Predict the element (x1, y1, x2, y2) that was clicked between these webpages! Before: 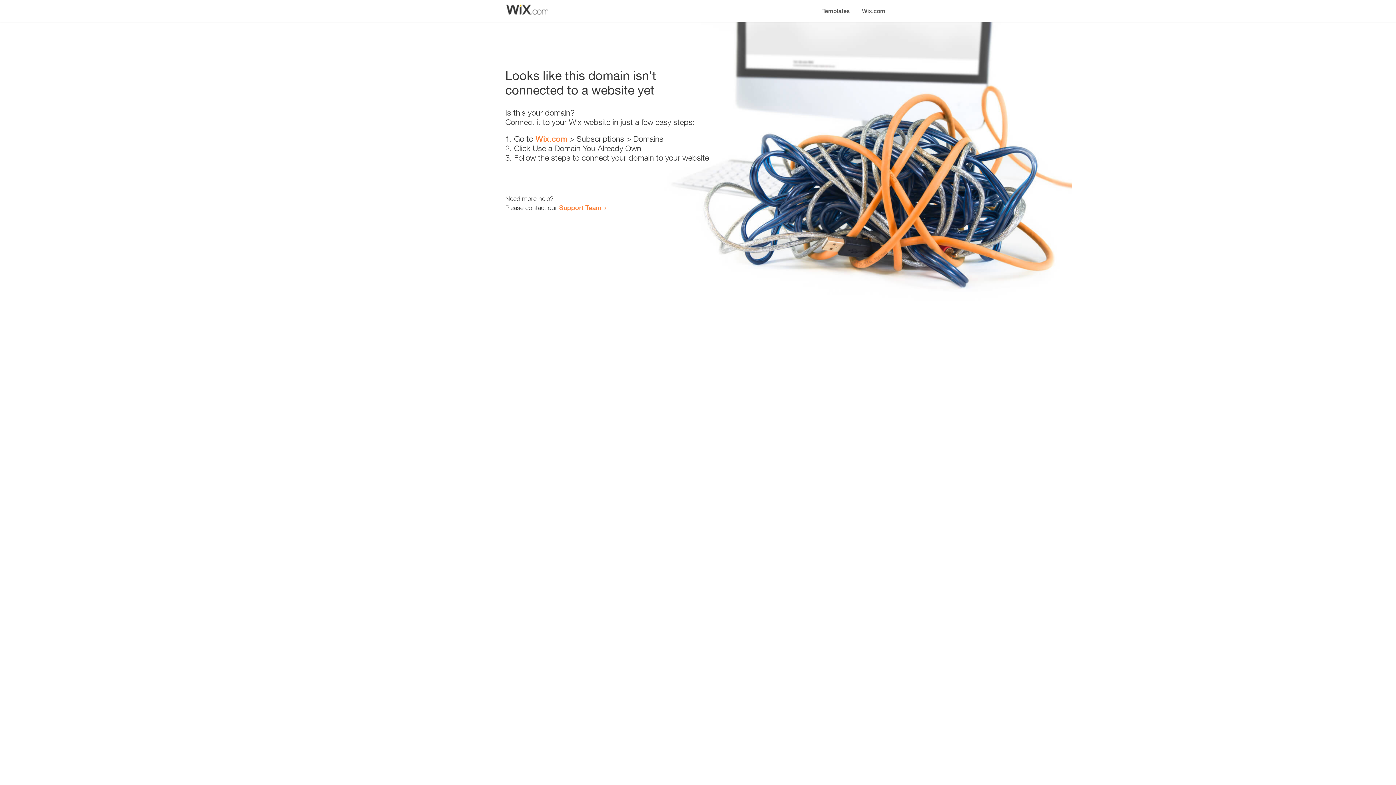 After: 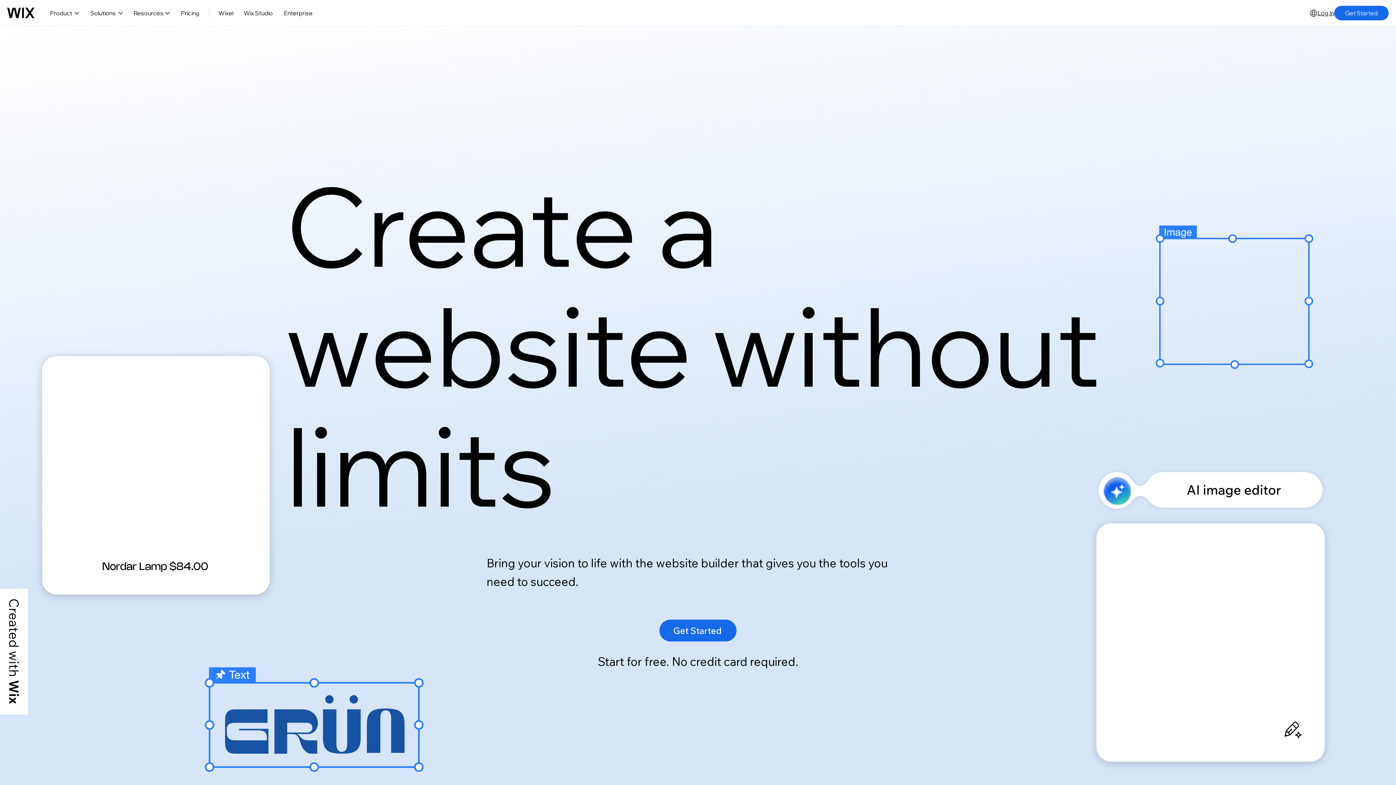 Action: label: Wix.com bbox: (856, 0, 890, 14)